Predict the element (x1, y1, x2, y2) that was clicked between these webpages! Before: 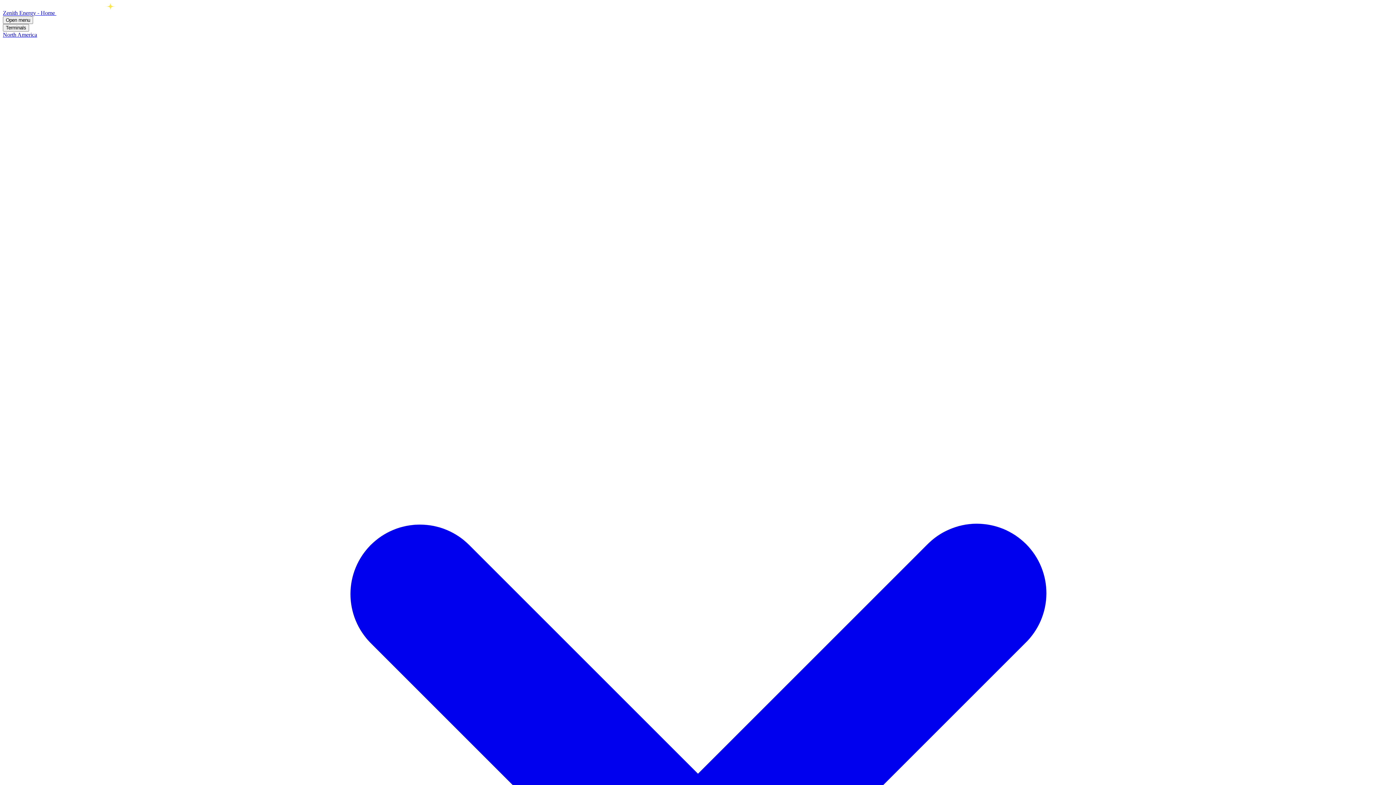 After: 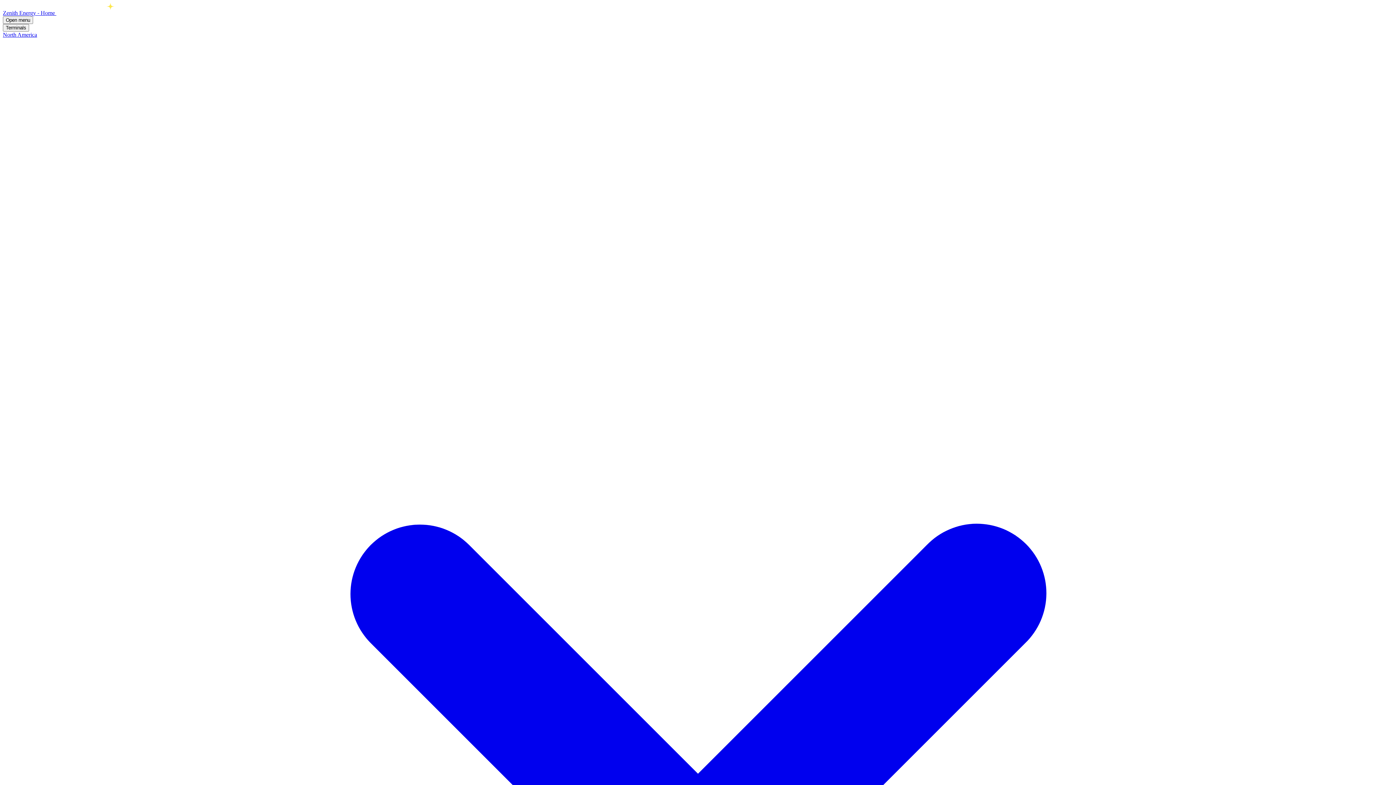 Action: bbox: (2, 31, 1393, 1430) label: North America